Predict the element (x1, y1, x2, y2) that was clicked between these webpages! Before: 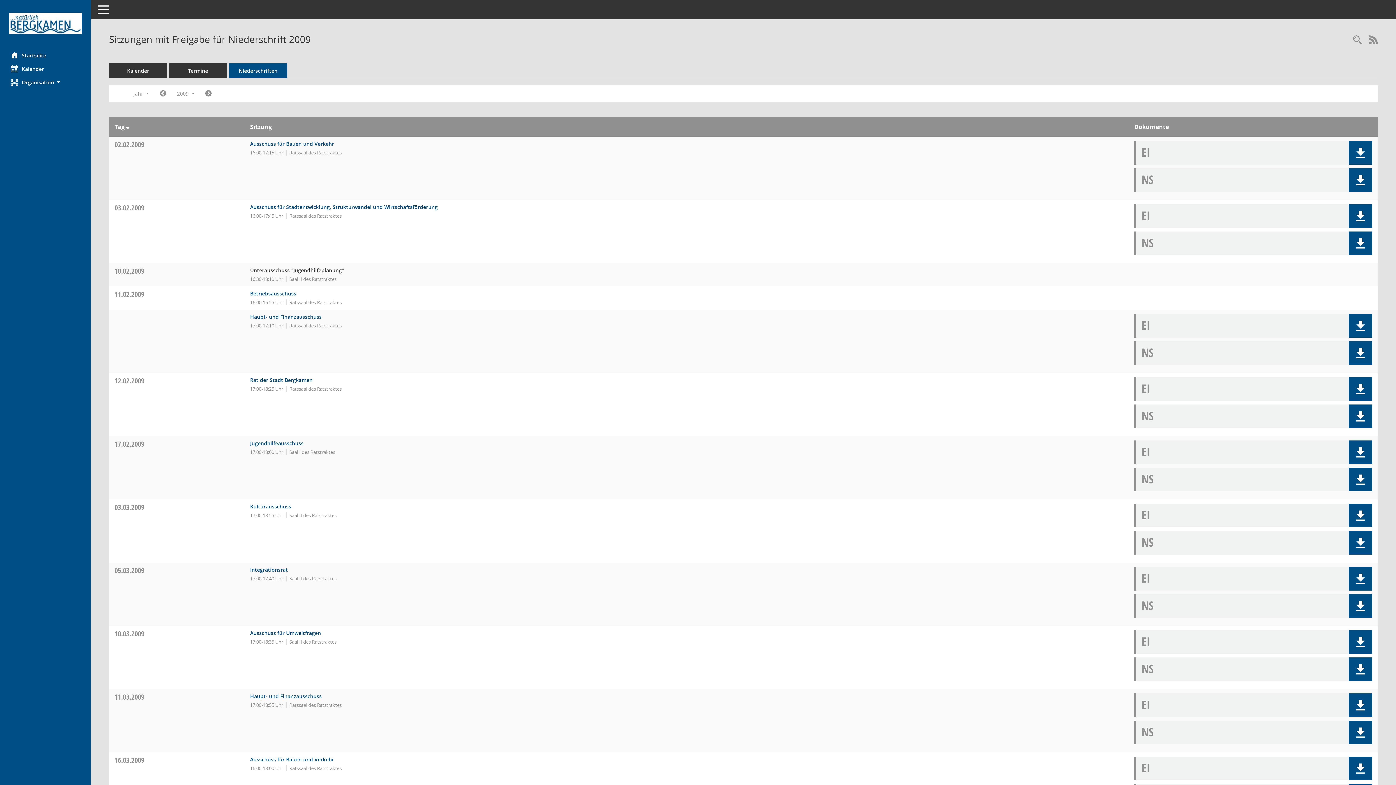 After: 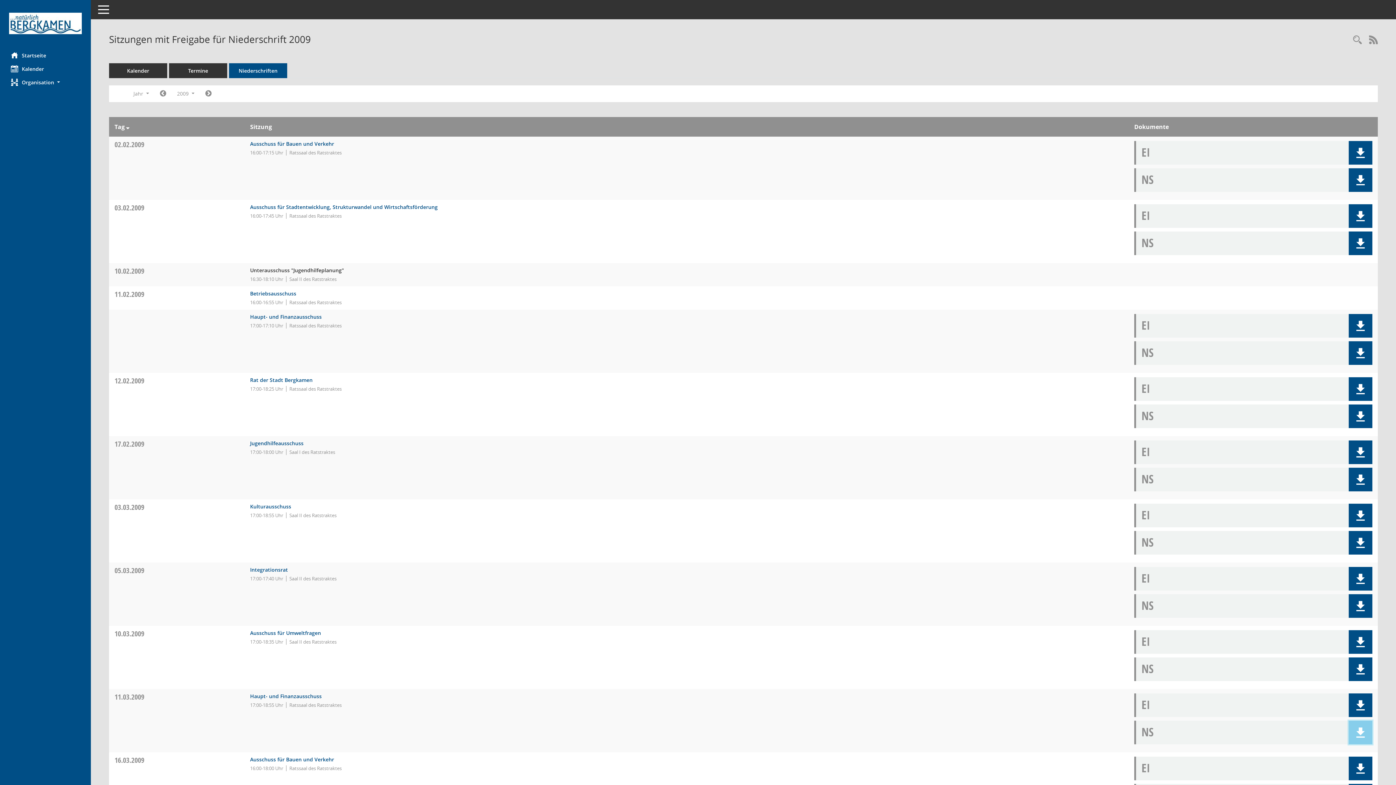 Action: bbox: (1349, 721, 1372, 744) label: Dokument Download Dateityp: pdf